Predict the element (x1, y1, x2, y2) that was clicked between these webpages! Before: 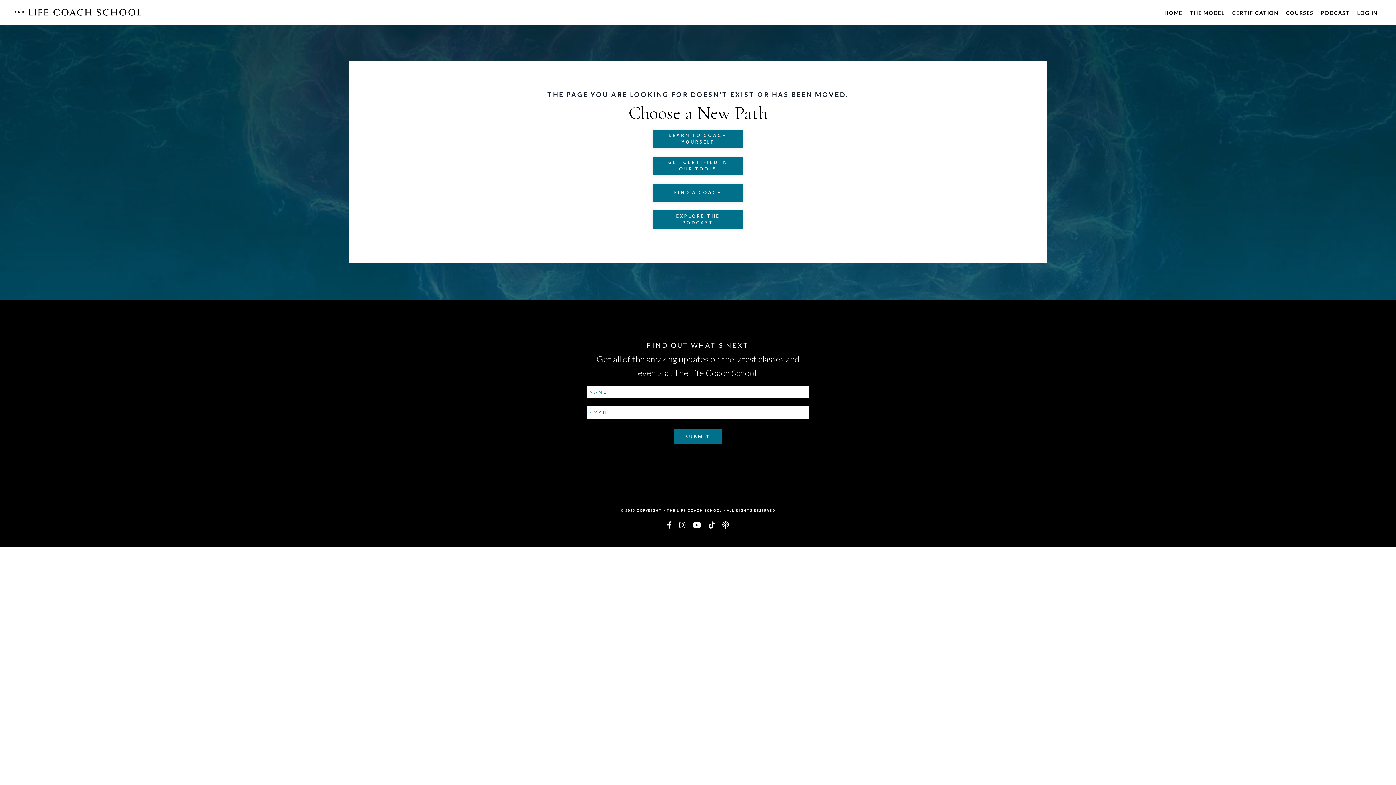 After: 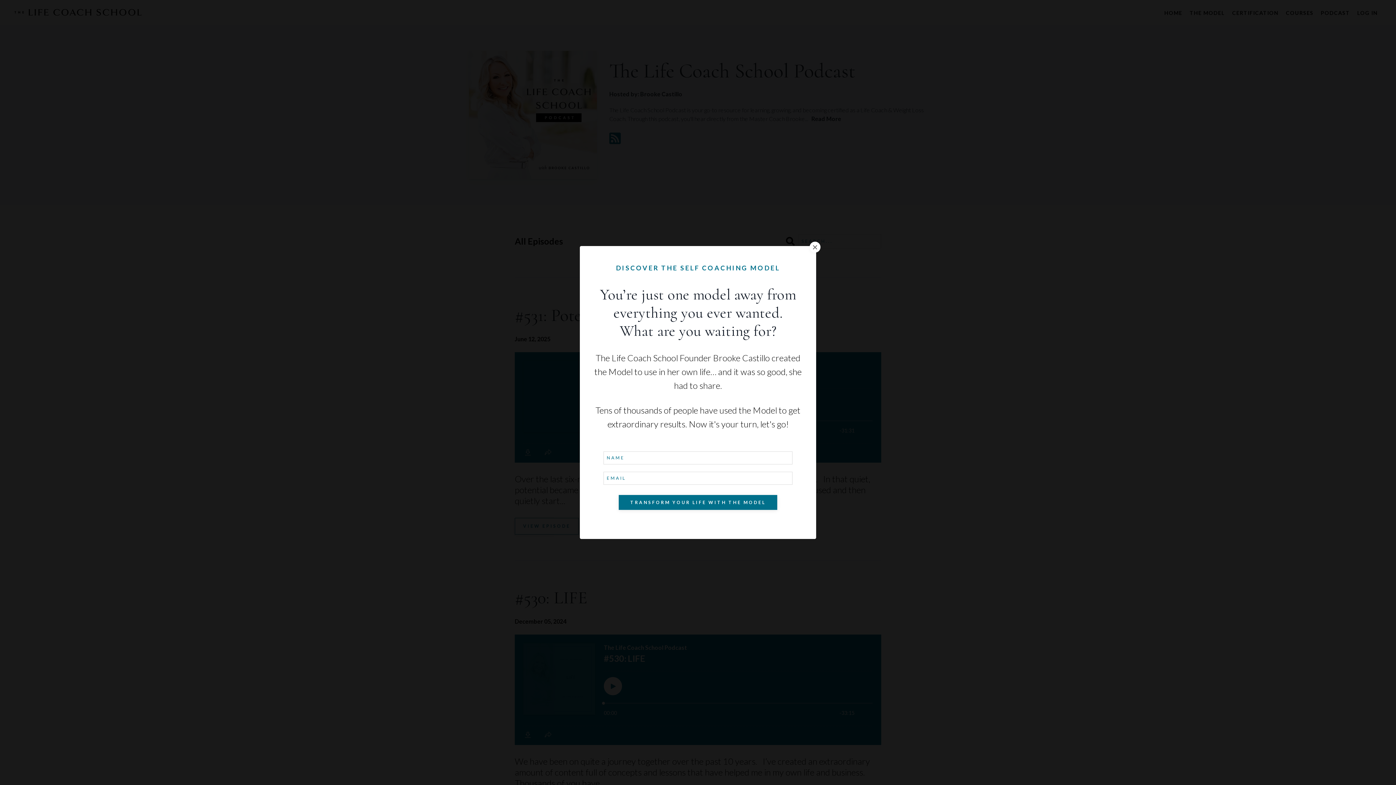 Action: bbox: (652, 210, 743, 228) label: EXPLORE THE PODCAST